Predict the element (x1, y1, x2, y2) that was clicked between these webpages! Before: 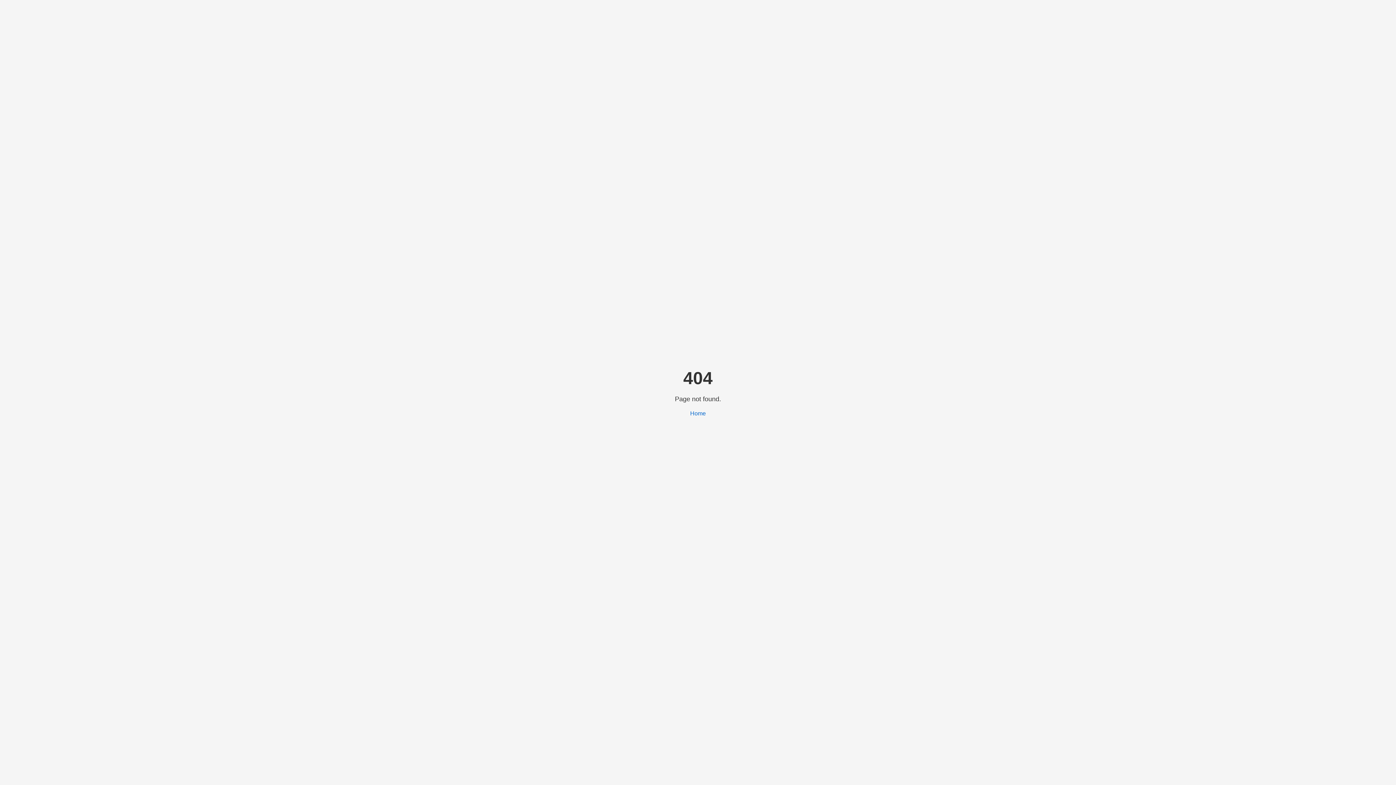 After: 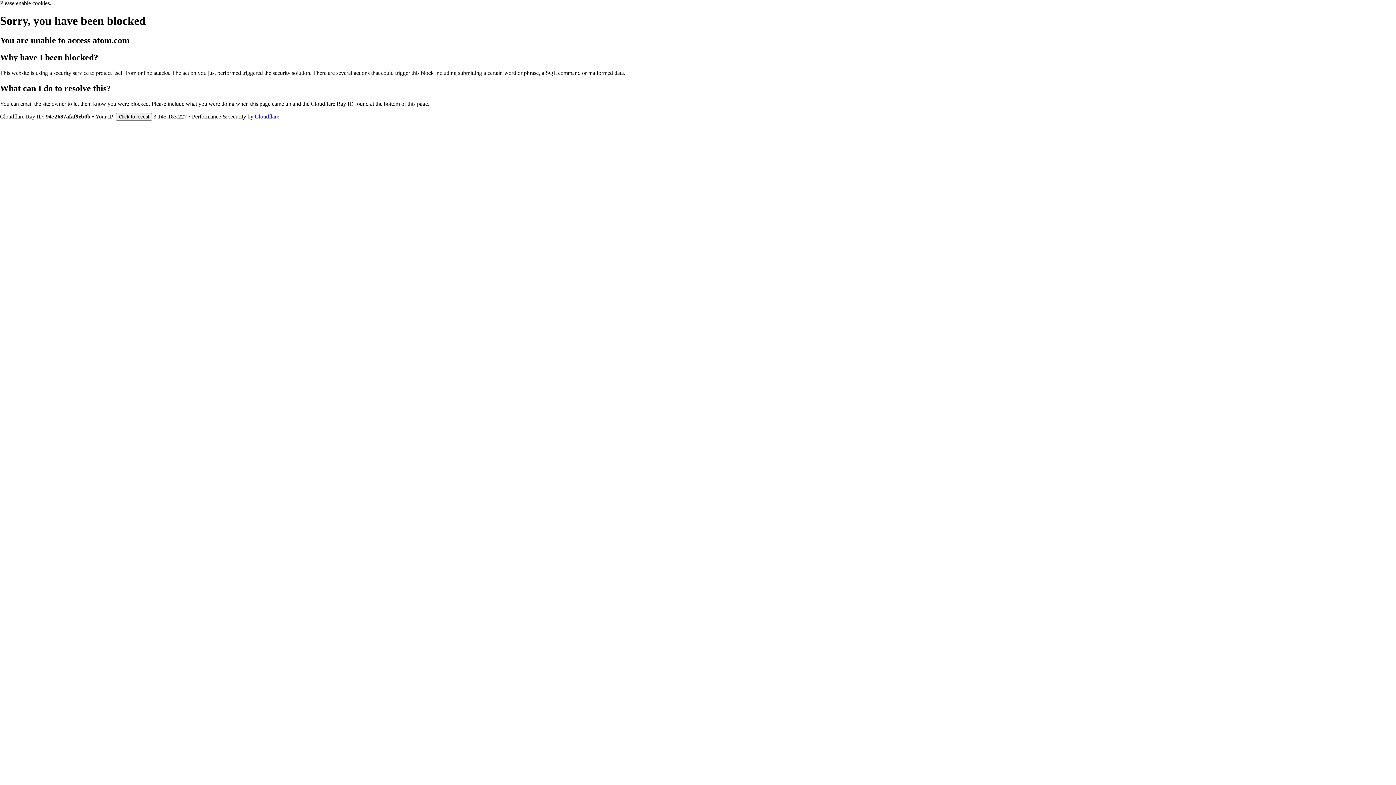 Action: bbox: (690, 410, 706, 416) label: Home